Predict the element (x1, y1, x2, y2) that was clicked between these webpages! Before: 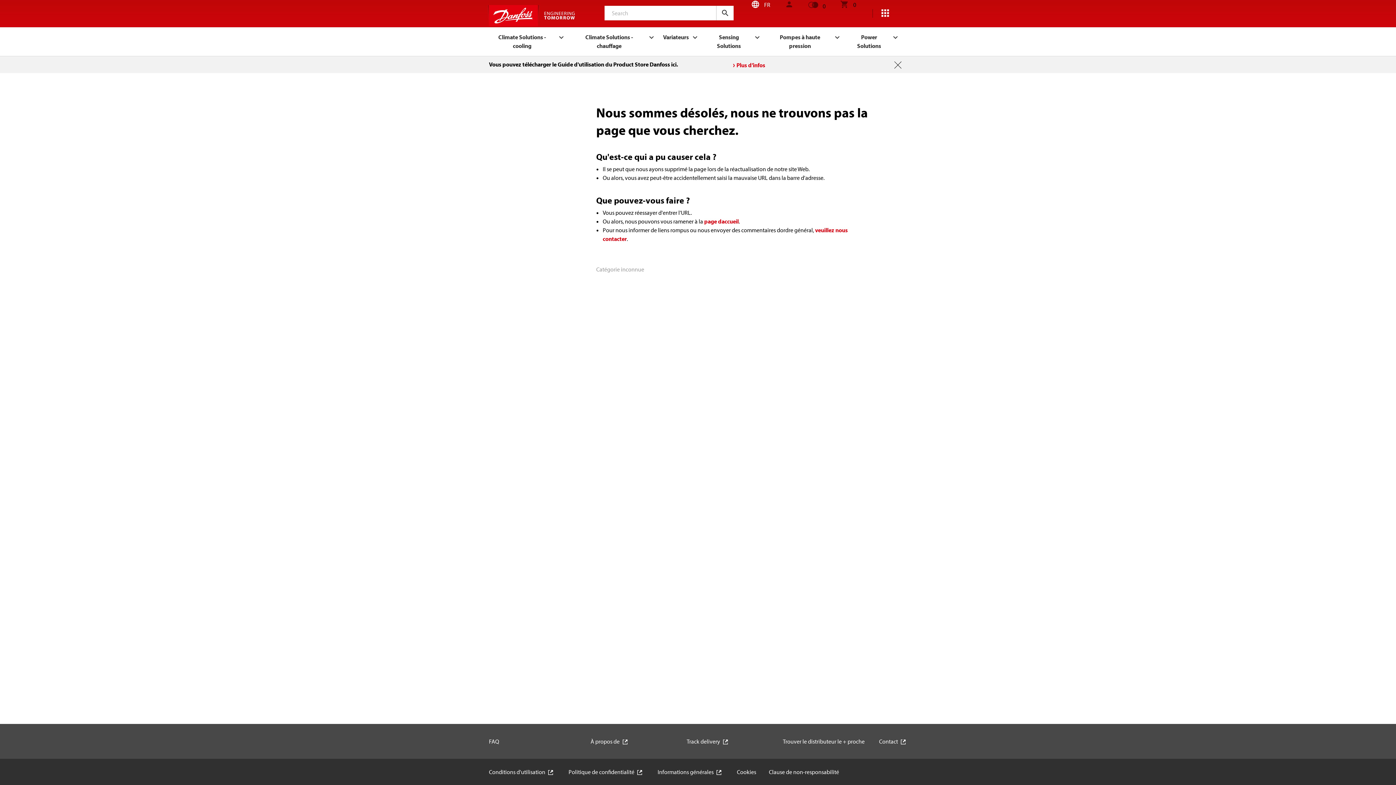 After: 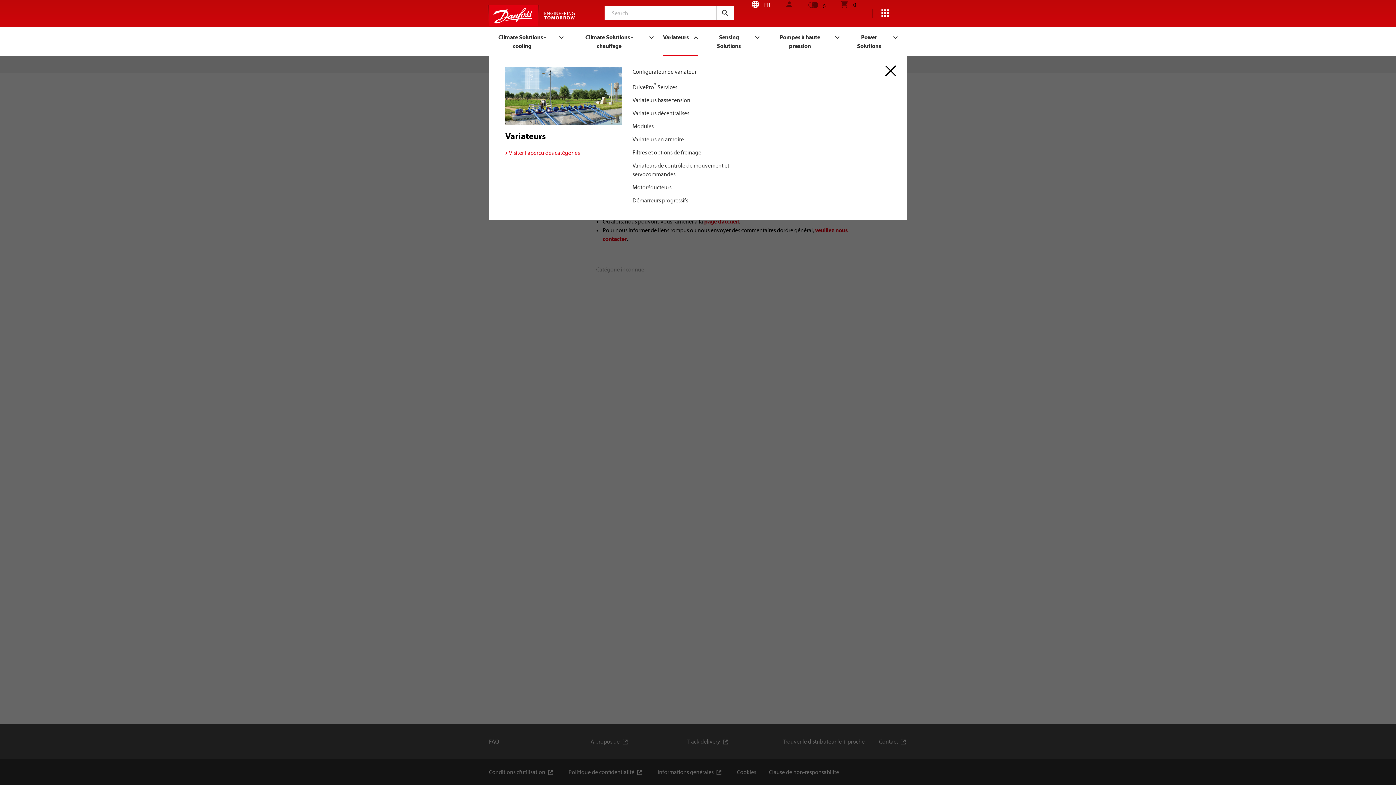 Action: label: Variateurs bbox: (663, 26, 697, 56)